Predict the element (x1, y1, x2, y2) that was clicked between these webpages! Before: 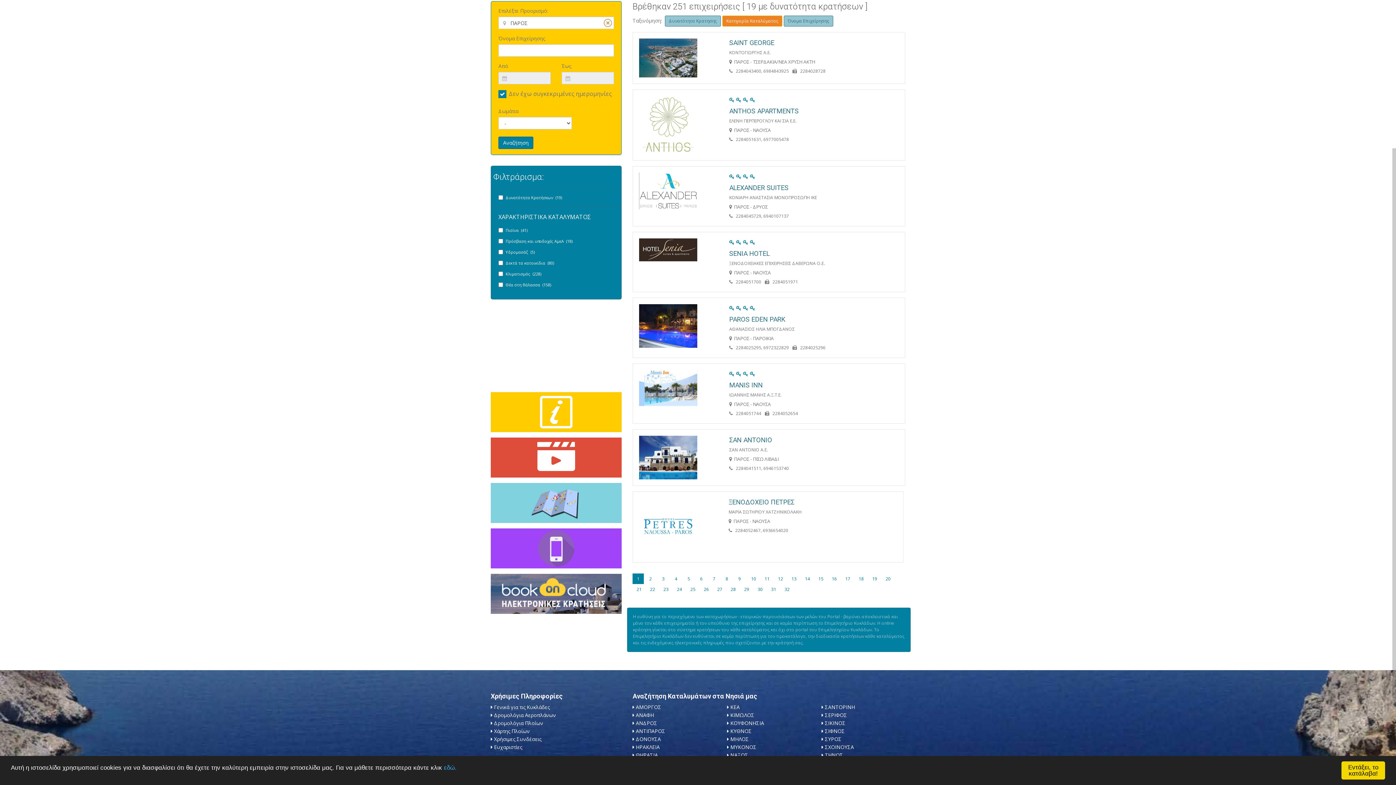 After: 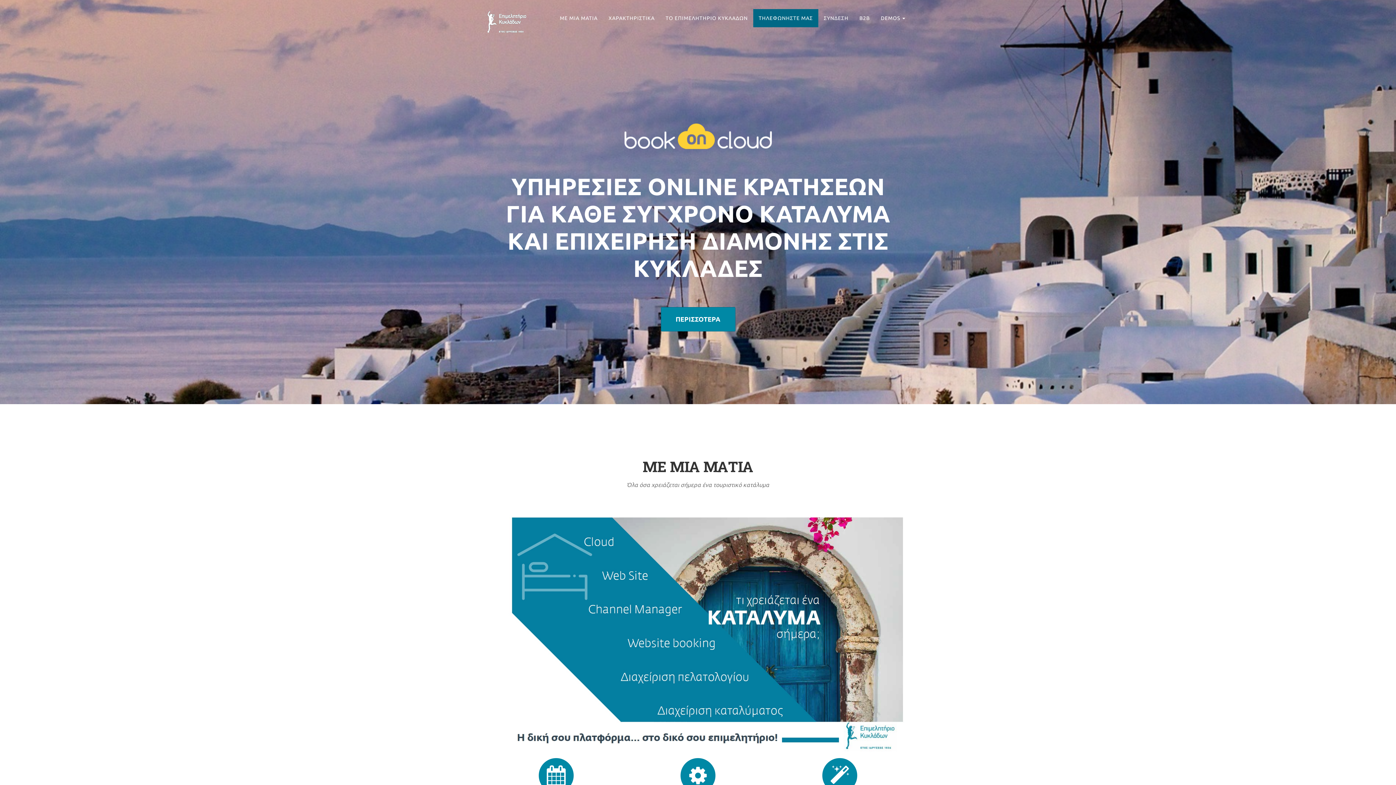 Action: bbox: (490, 574, 621, 614)